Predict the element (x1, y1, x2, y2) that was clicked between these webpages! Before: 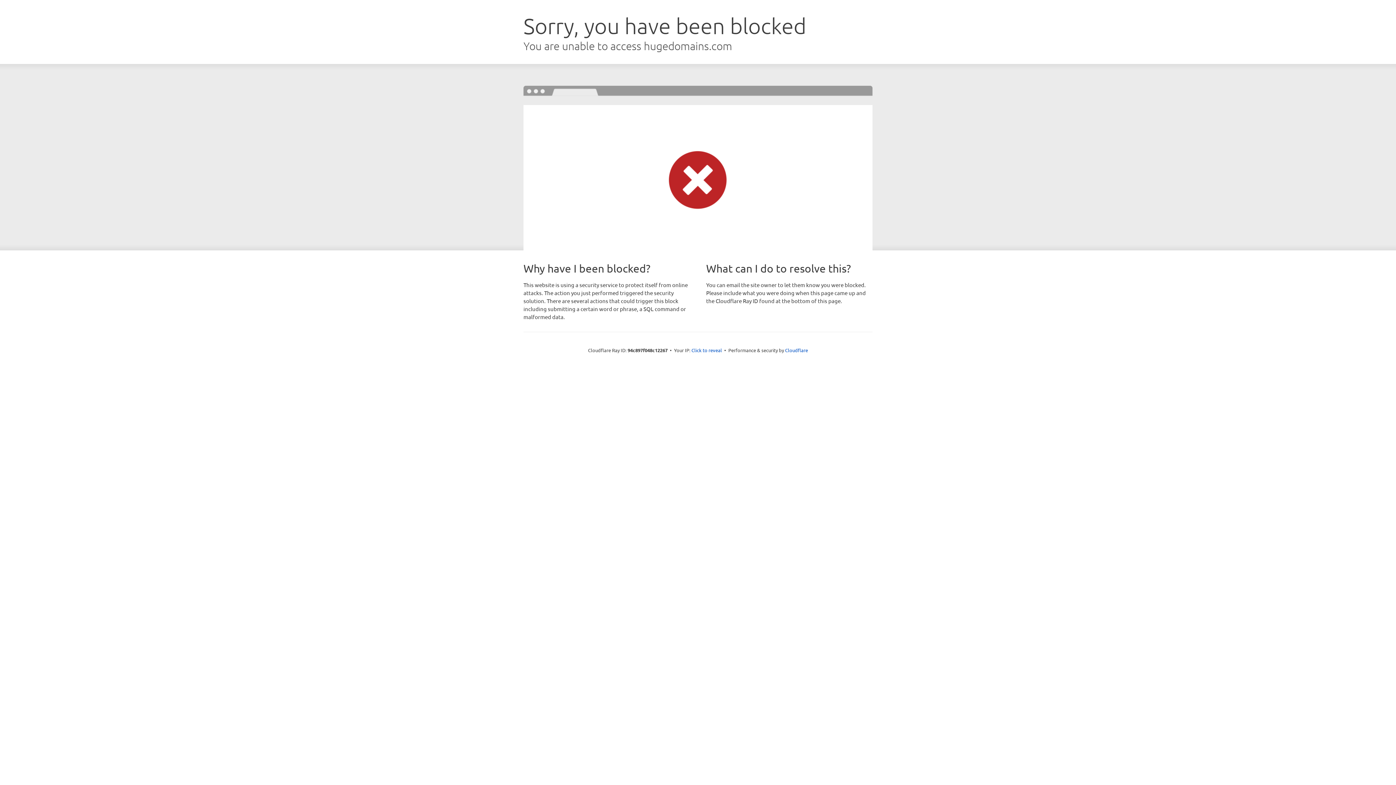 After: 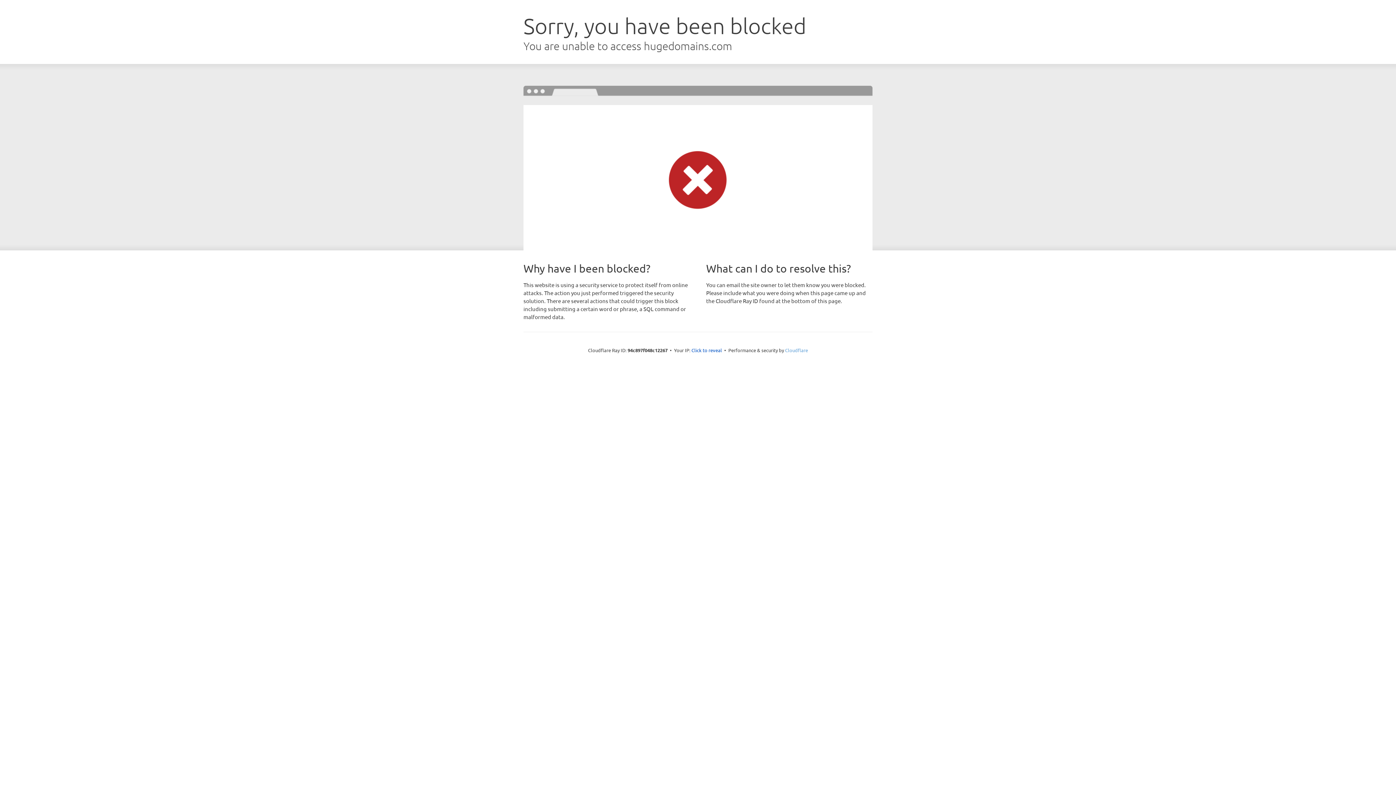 Action: bbox: (785, 347, 808, 353) label: Cloudflare